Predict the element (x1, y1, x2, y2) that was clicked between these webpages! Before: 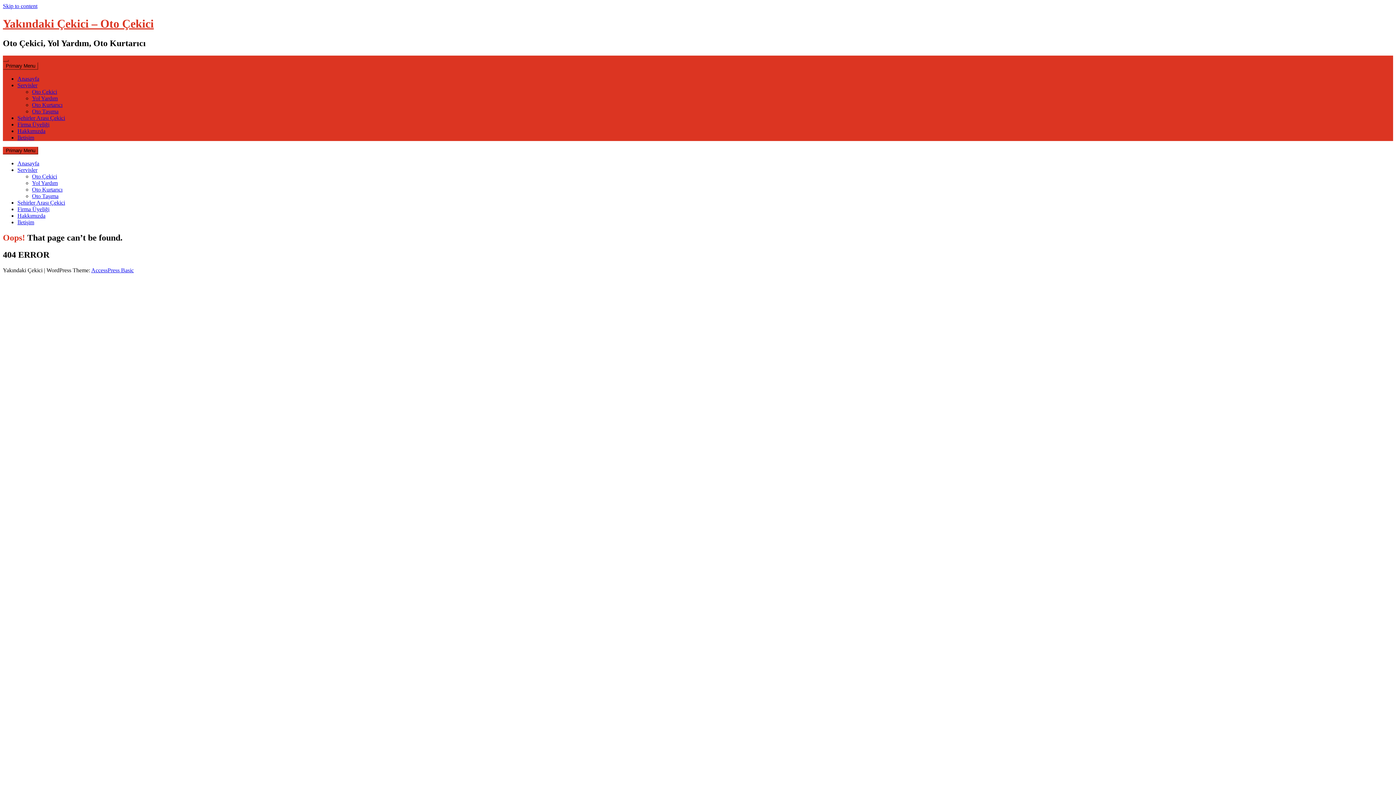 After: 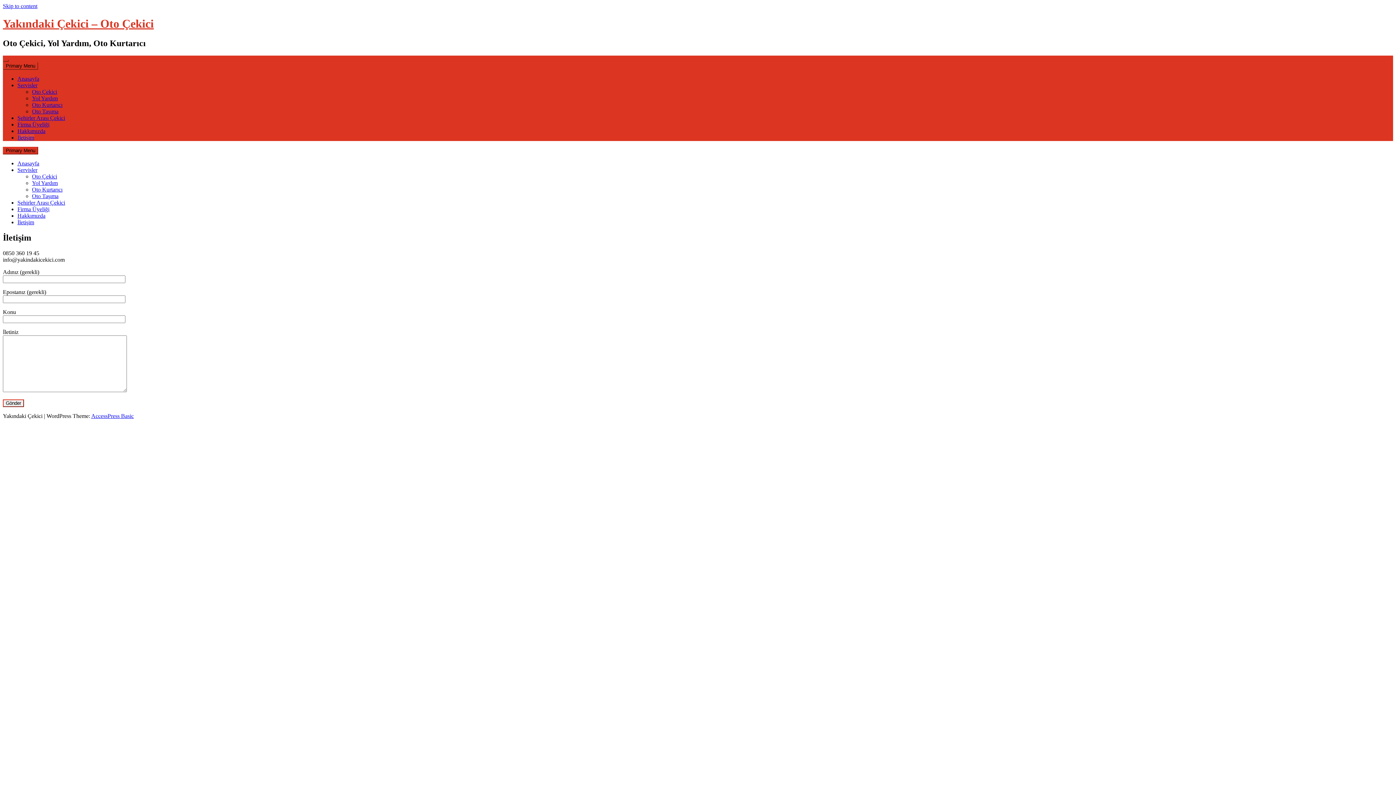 Action: bbox: (17, 219, 34, 225) label: İletişim